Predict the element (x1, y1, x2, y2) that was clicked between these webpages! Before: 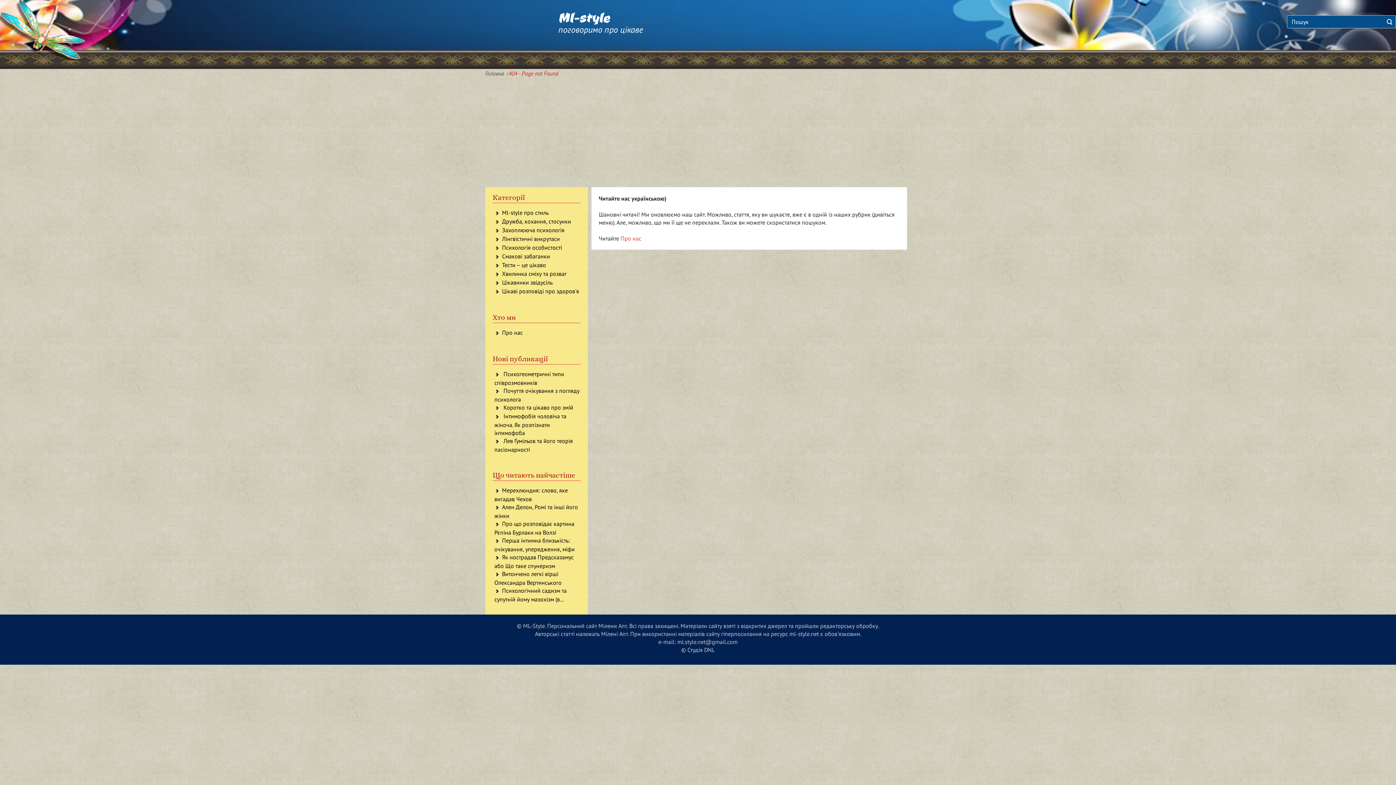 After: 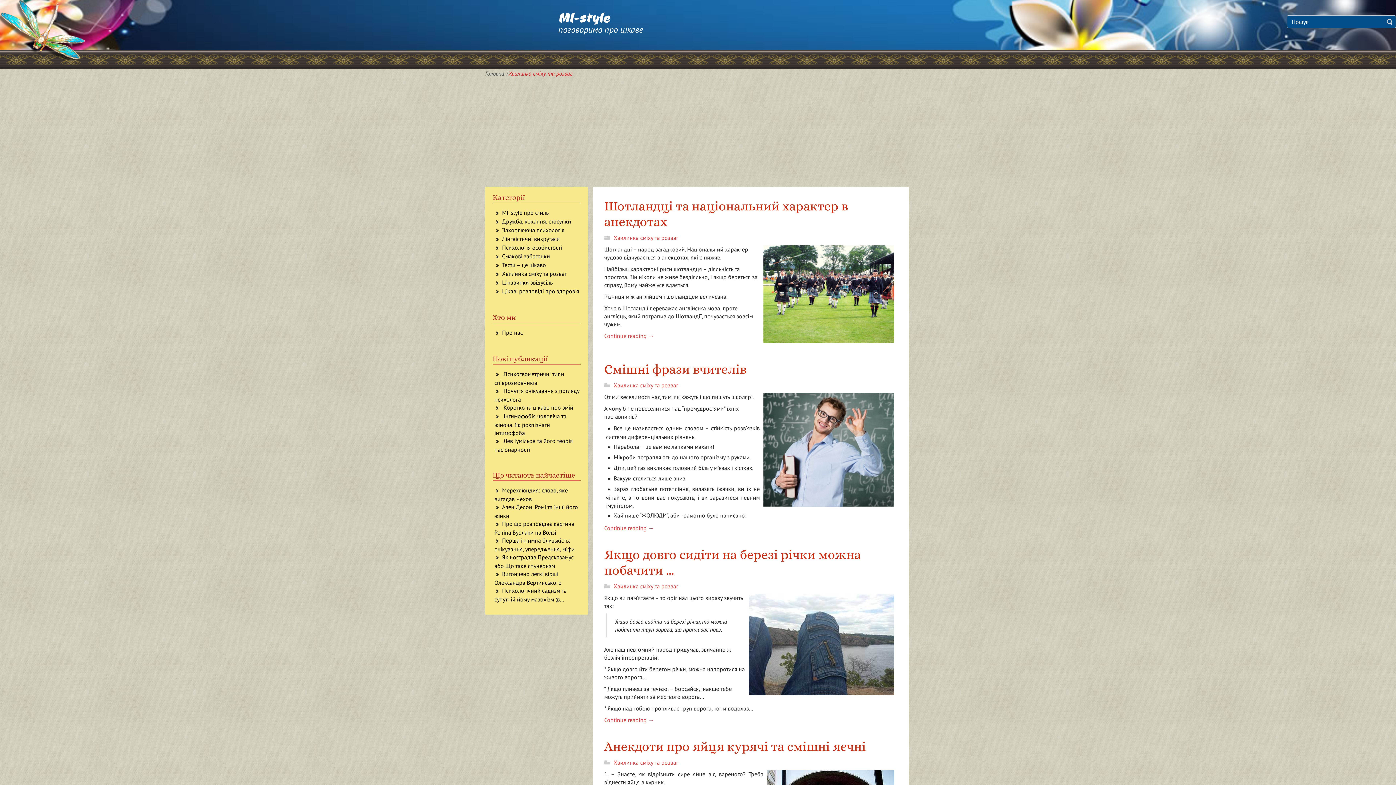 Action: label: Хвилинка сміху та розваг bbox: (502, 270, 566, 277)